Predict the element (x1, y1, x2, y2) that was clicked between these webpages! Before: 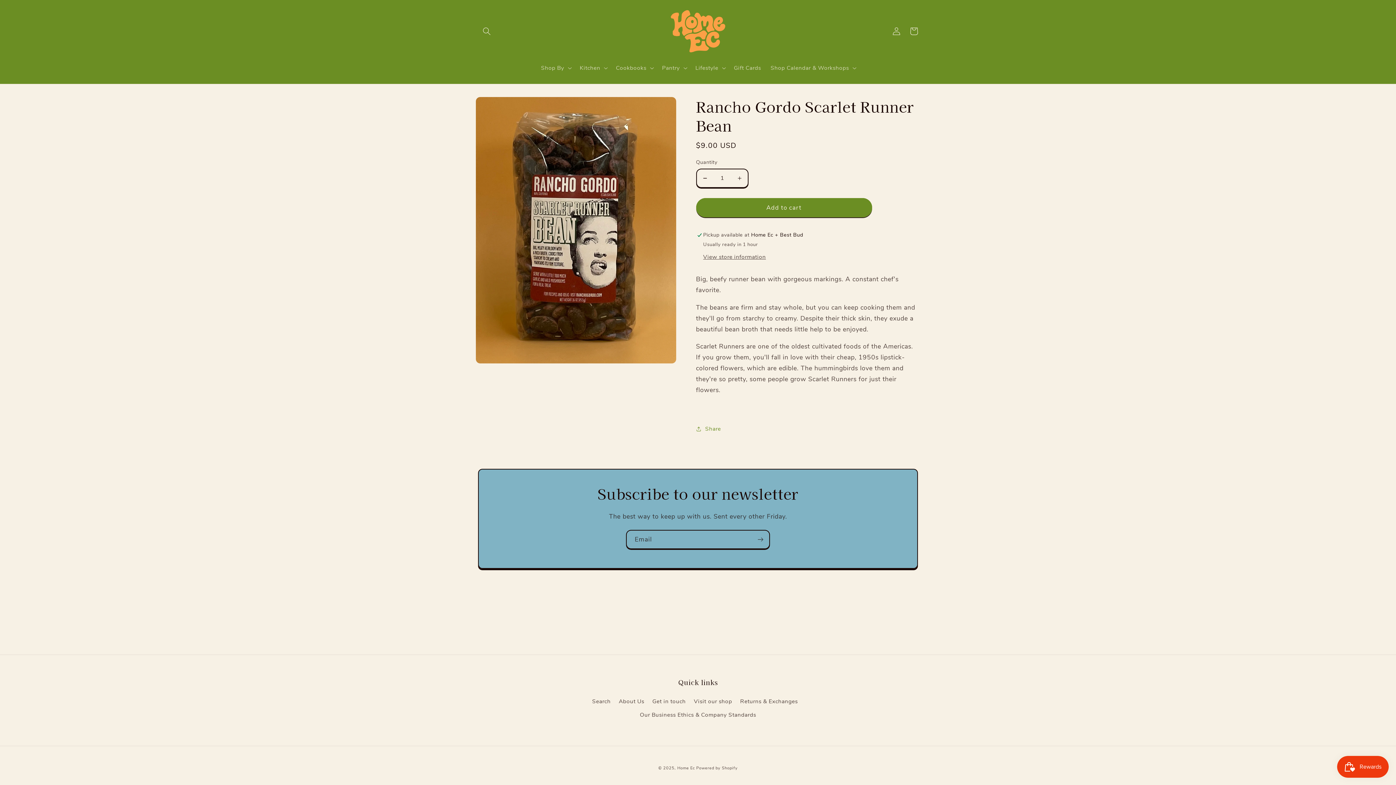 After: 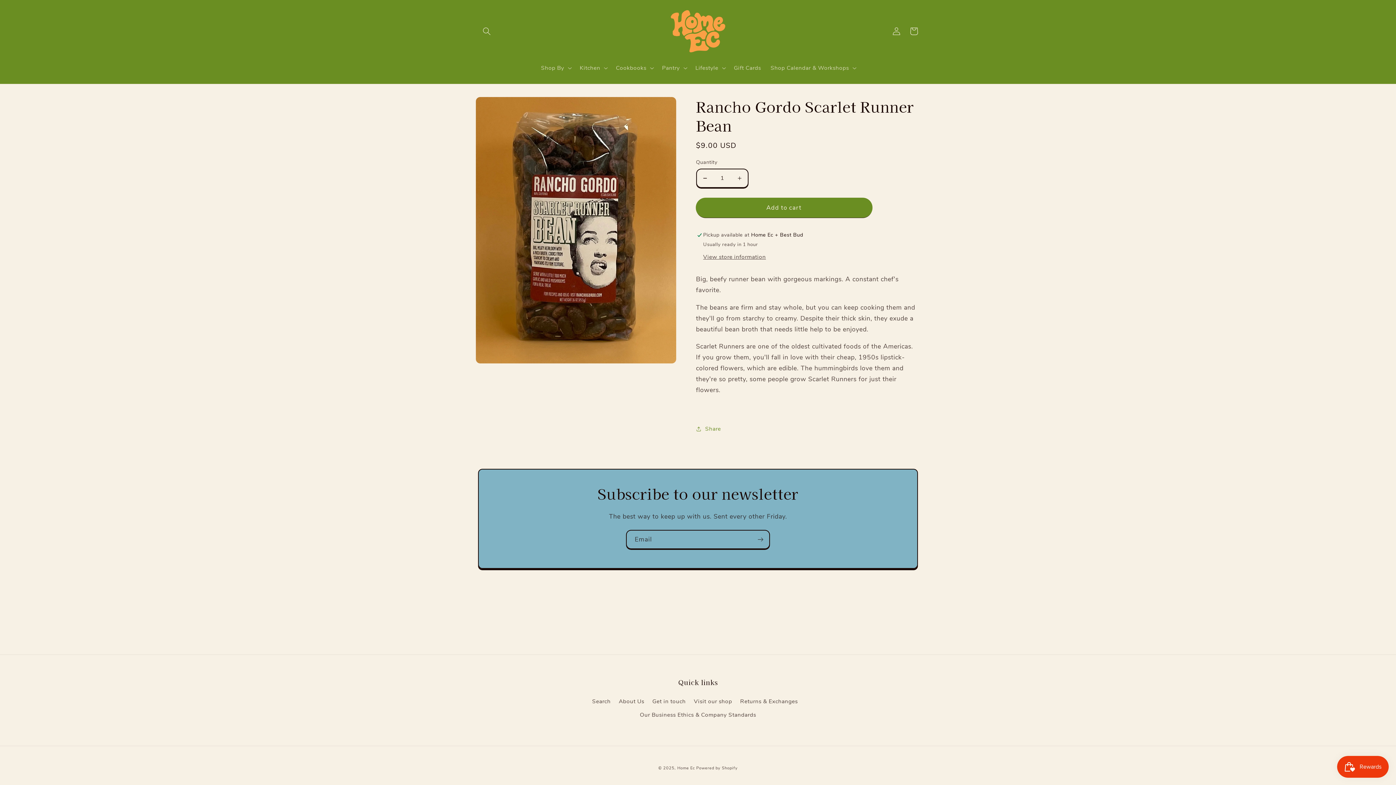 Action: bbox: (696, 198, 872, 217) label: Add to cart